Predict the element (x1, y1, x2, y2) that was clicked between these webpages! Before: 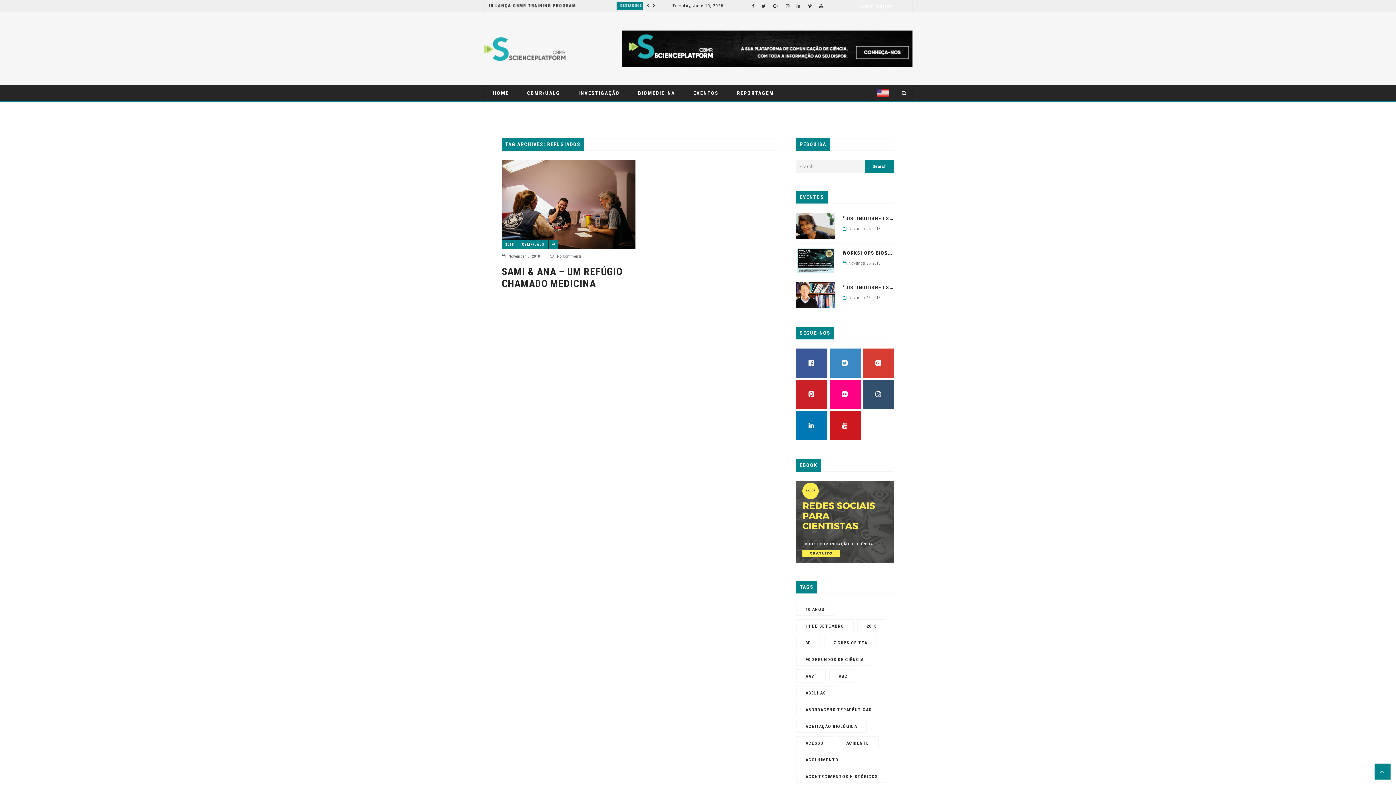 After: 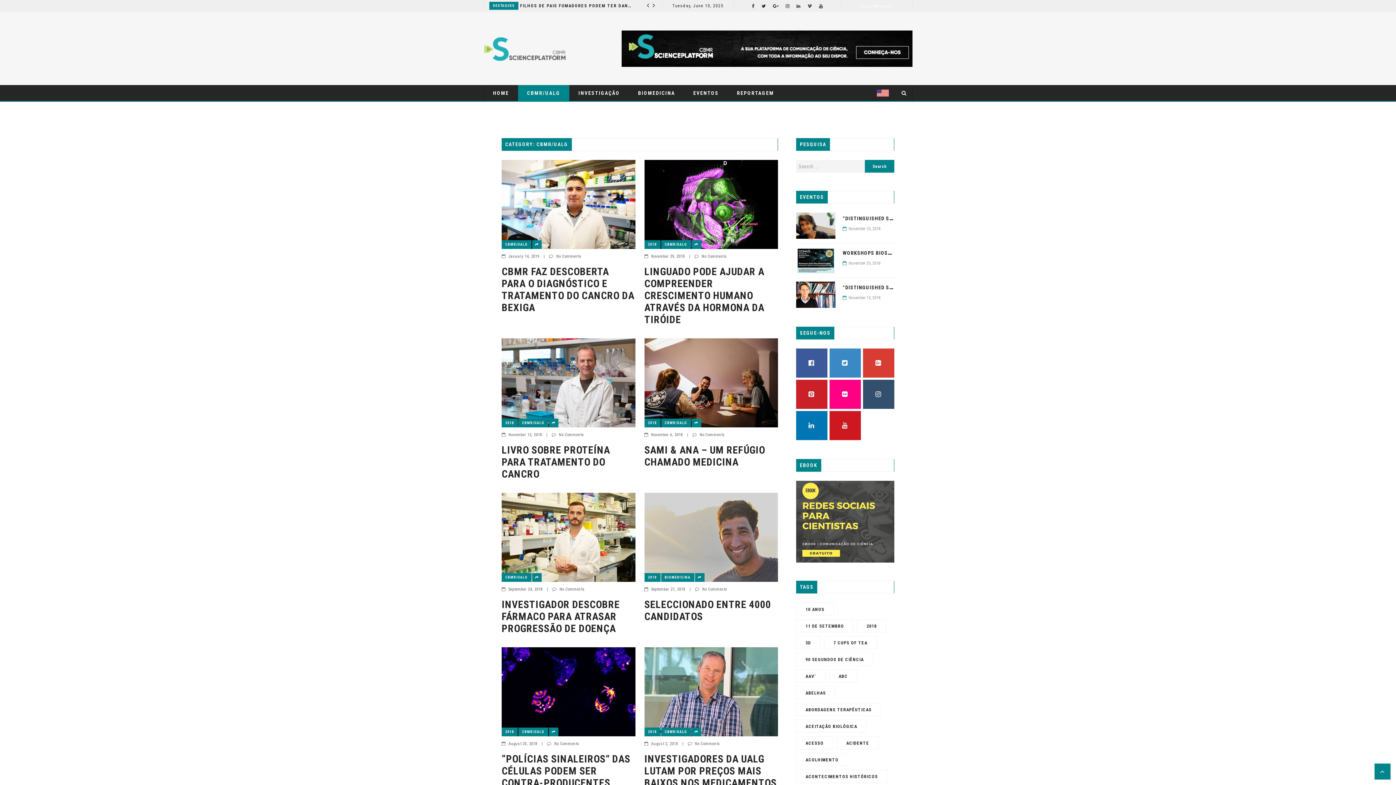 Action: label: CBMR/UALG bbox: (518, 85, 569, 101)